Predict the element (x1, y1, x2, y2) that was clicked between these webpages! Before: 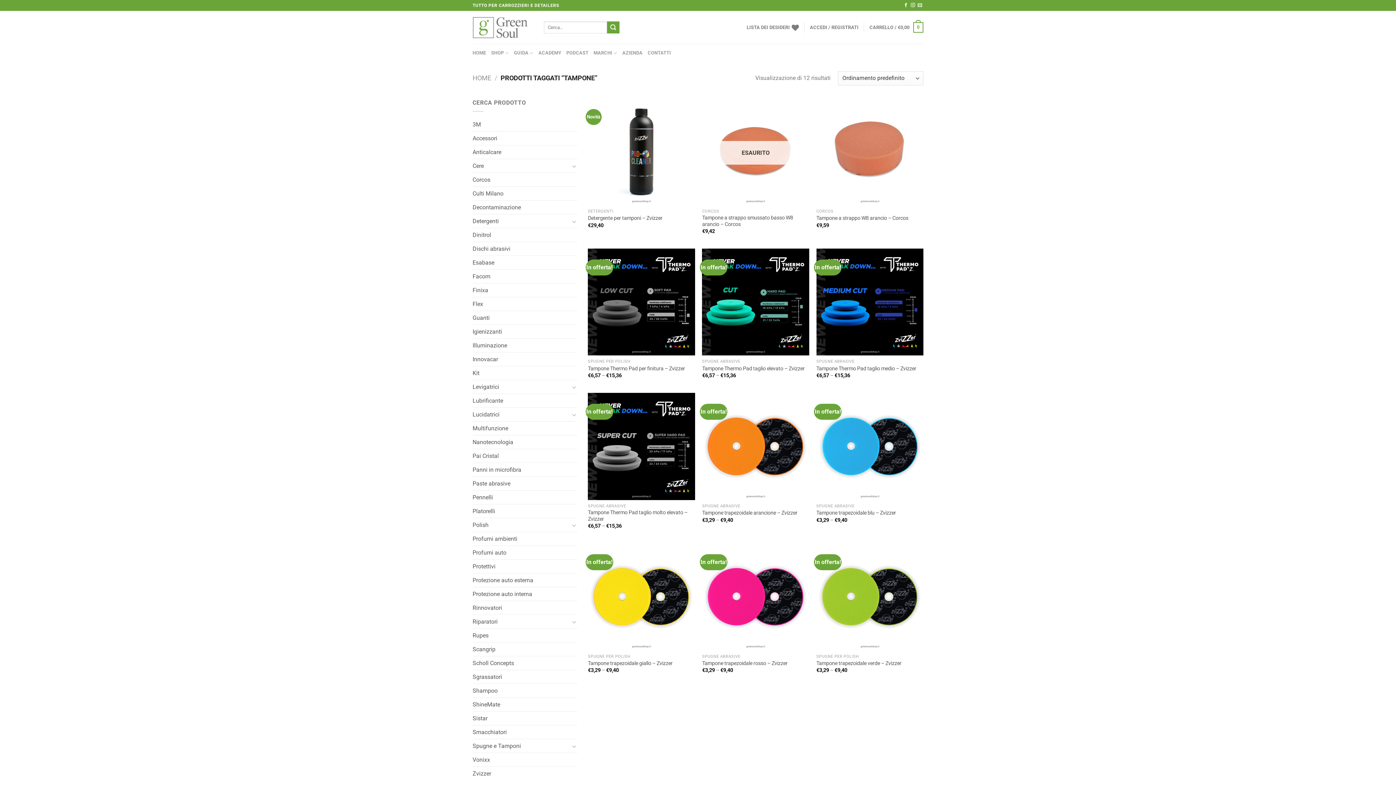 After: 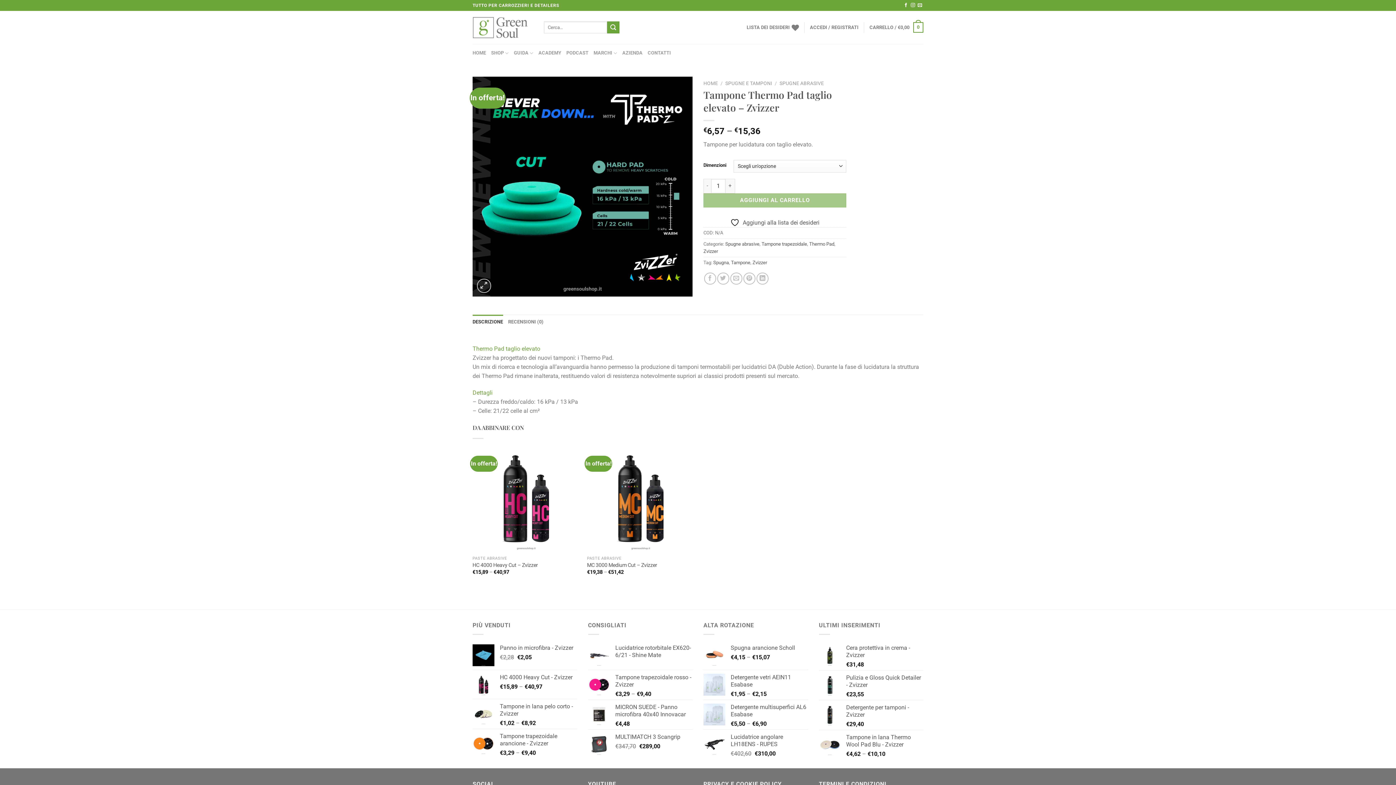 Action: label: Tampone Thermo Pad taglio elevato – Zvizzer bbox: (702, 365, 804, 372)